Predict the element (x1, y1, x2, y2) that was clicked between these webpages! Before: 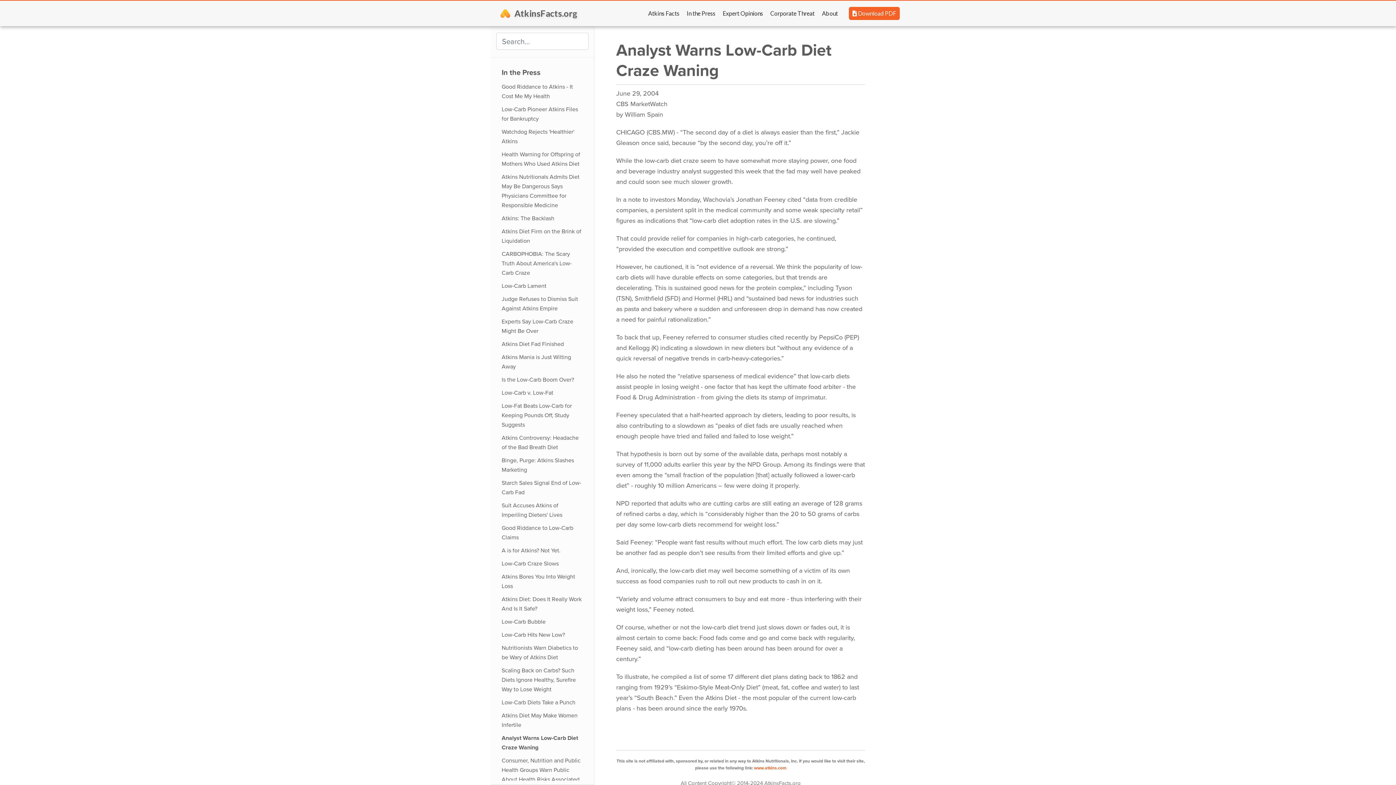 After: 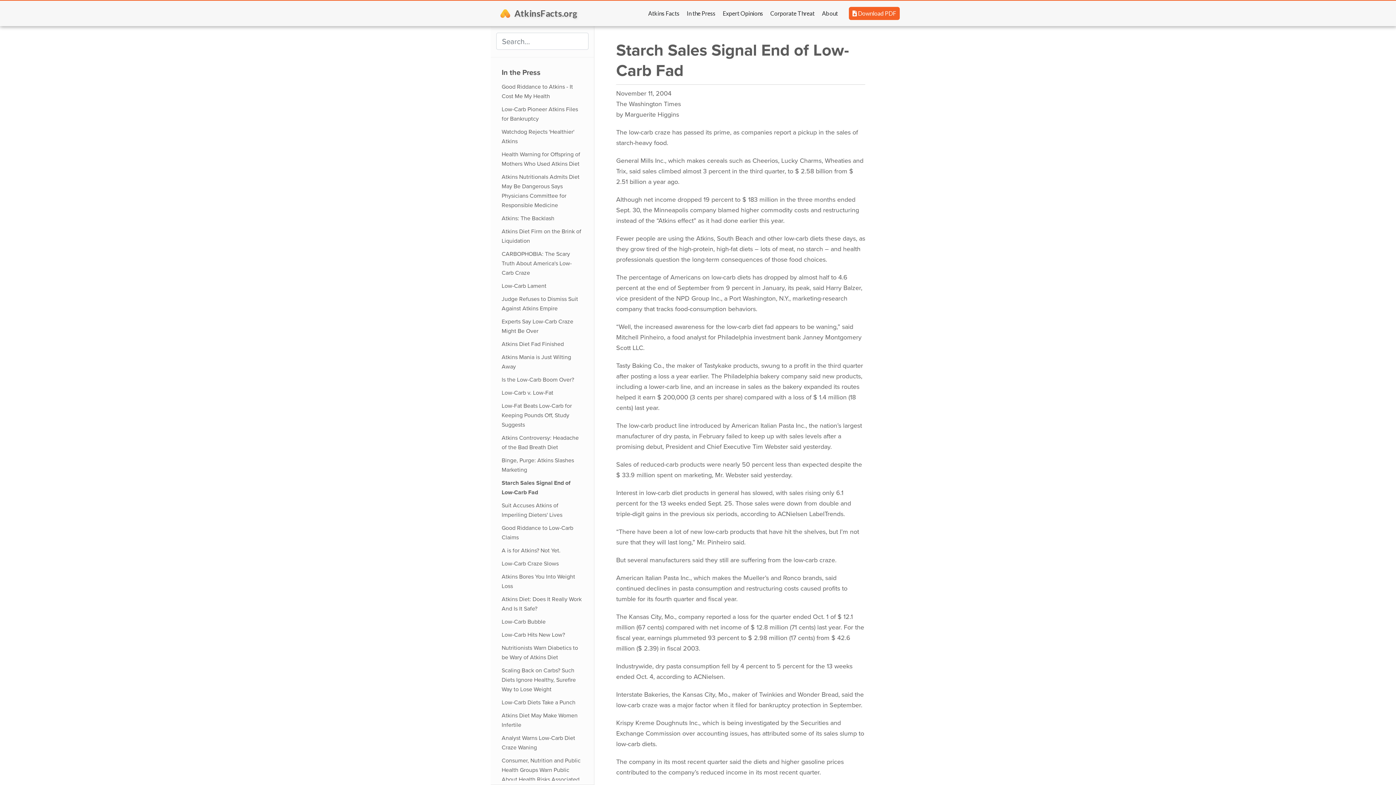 Action: label: Starch Sales Signal End of Low-Carb Fad bbox: (490, 476, 594, 499)